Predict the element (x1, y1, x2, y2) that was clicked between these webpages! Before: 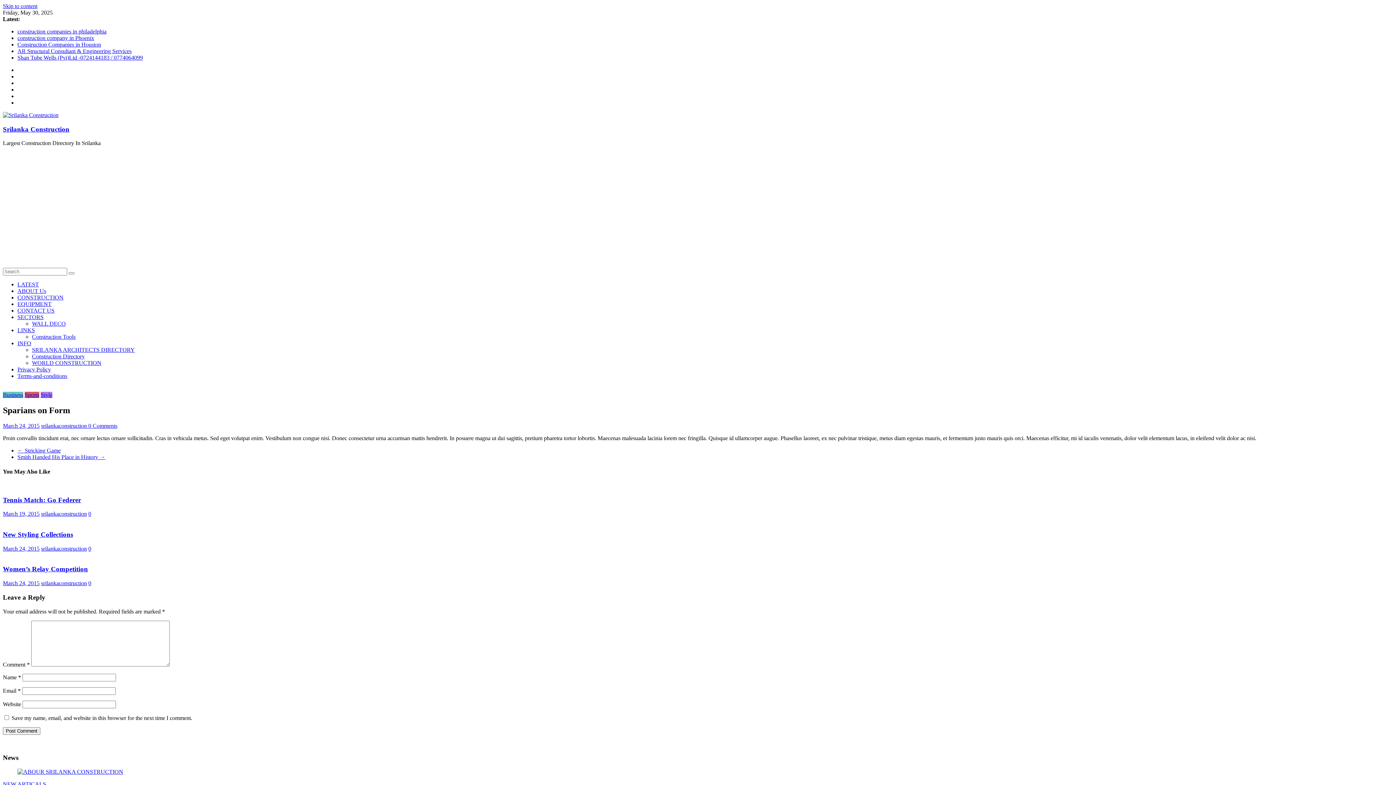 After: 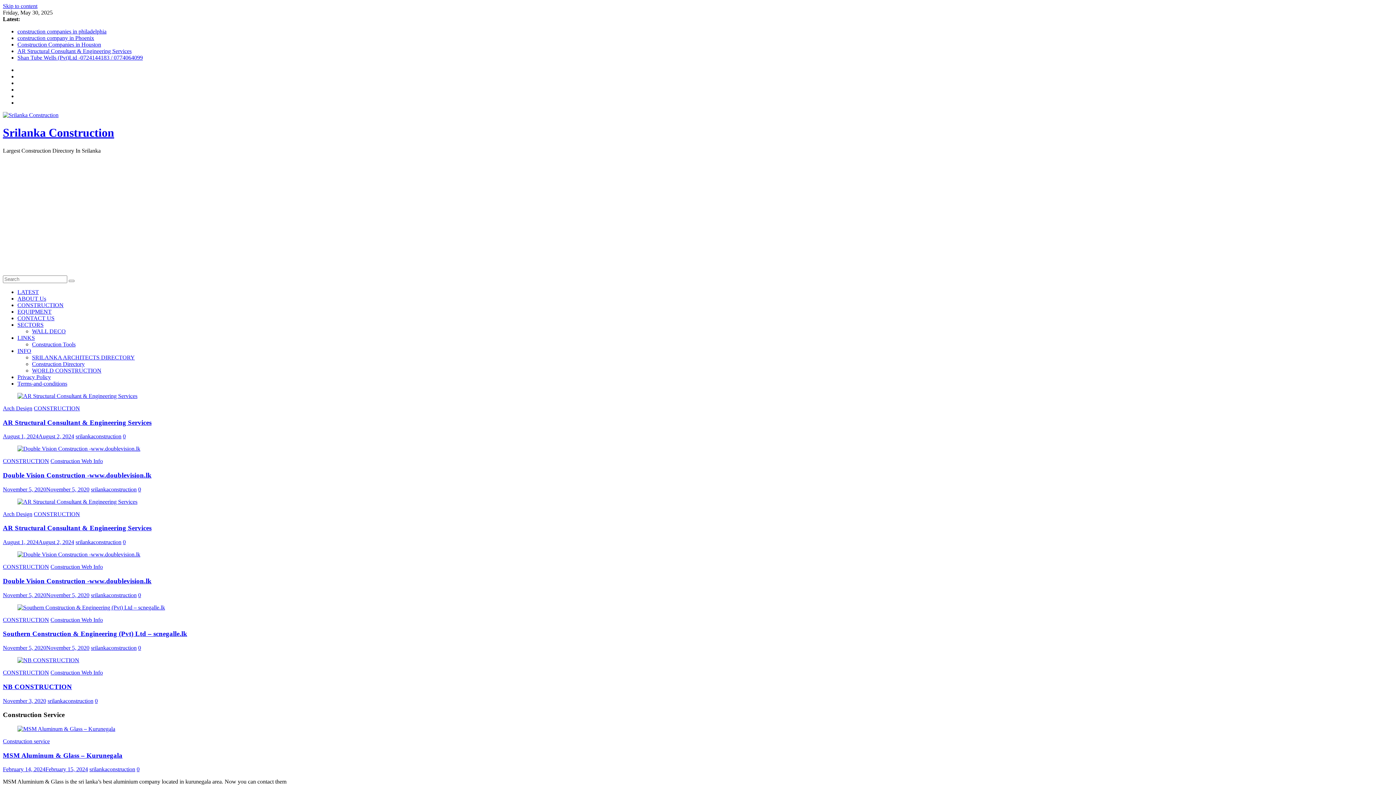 Action: bbox: (41, 423, 88, 429) label: srilankaconstruction 